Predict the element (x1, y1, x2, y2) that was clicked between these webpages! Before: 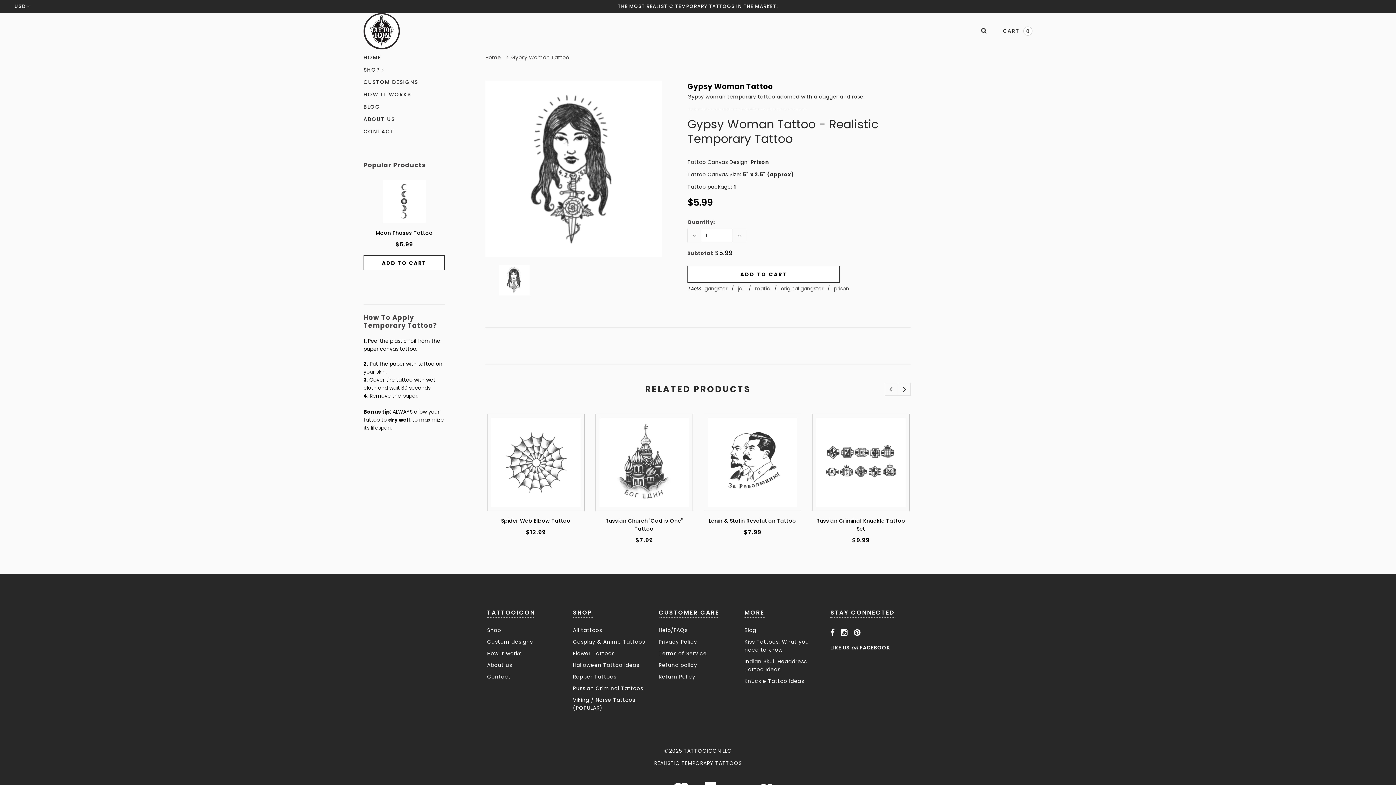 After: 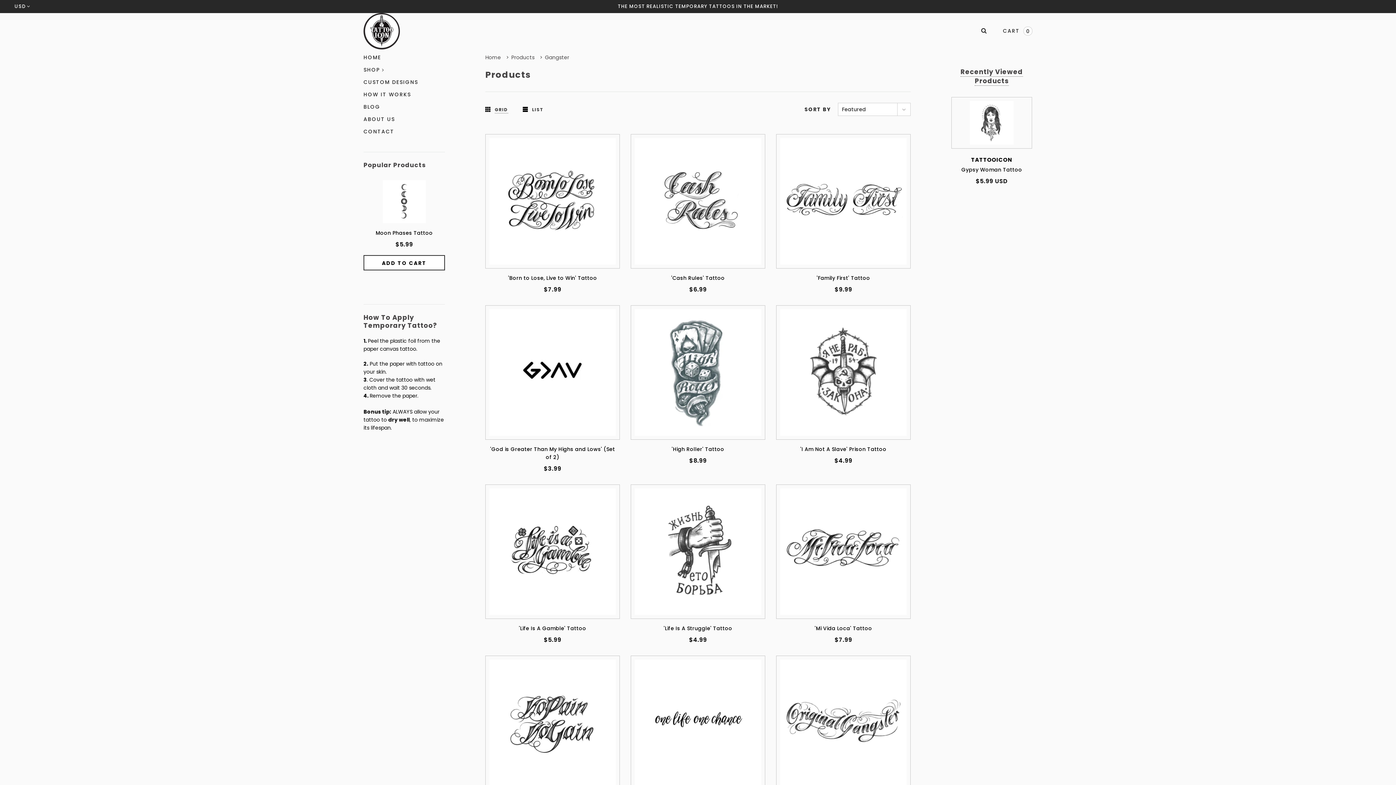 Action: label: gangster bbox: (704, 285, 730, 292)